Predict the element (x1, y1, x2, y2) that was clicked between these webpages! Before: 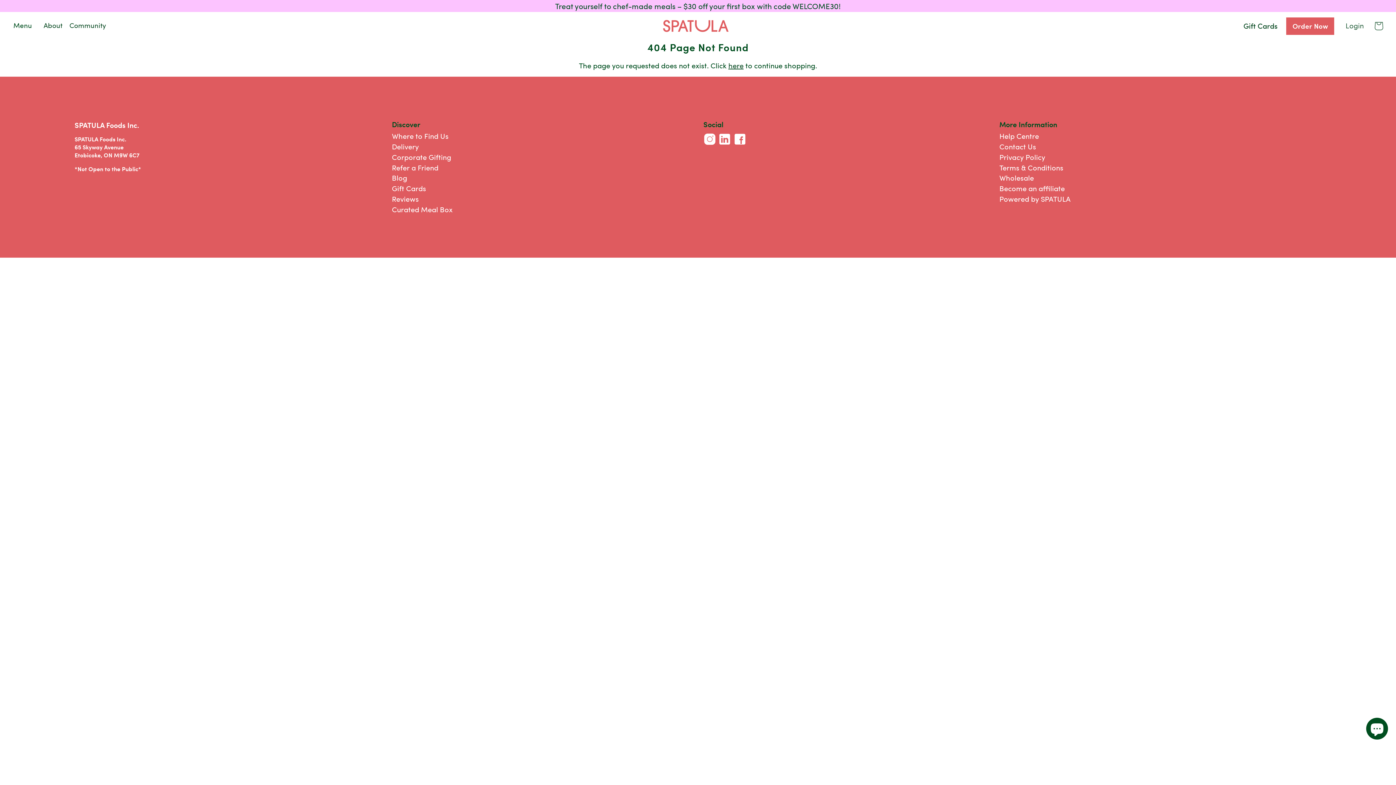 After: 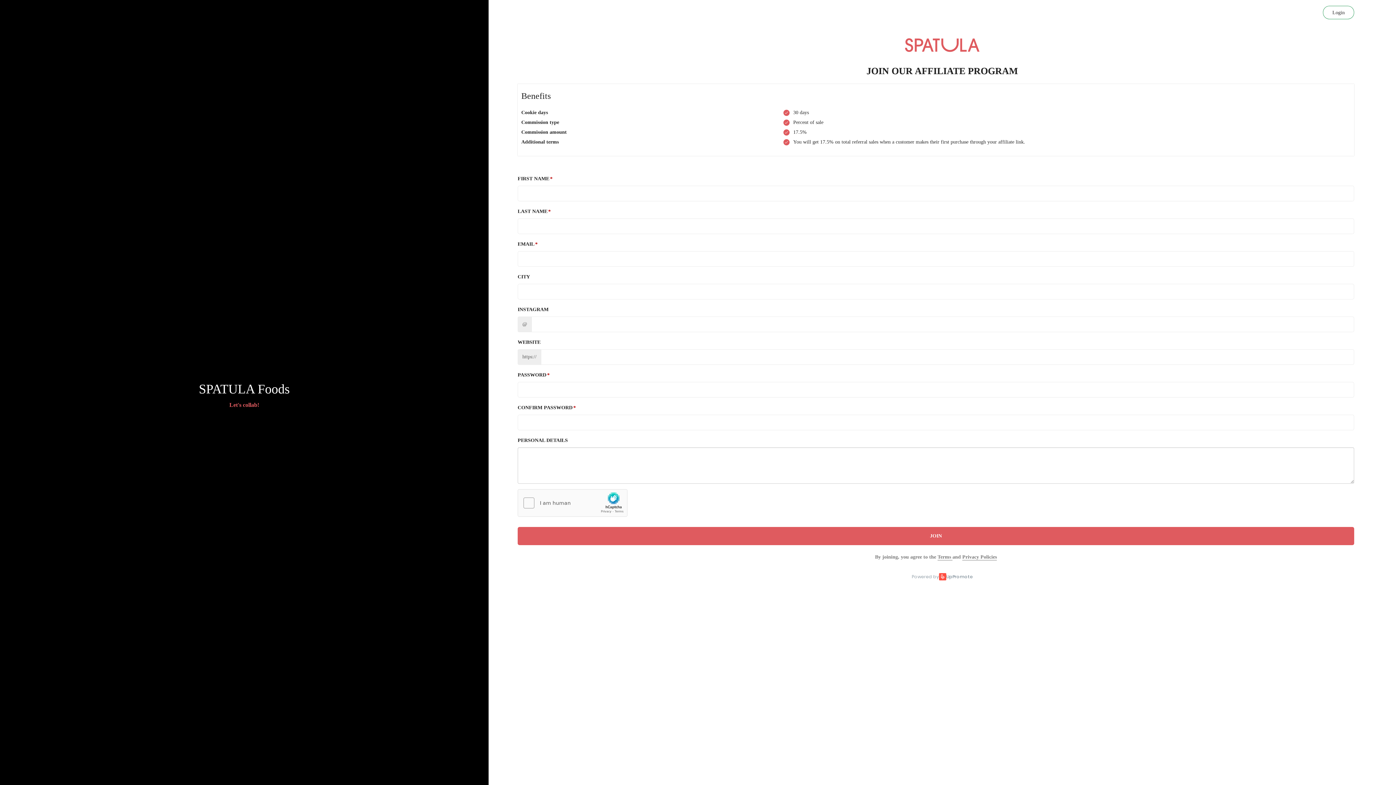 Action: label: Become an affiliate bbox: (999, 181, 1065, 194)